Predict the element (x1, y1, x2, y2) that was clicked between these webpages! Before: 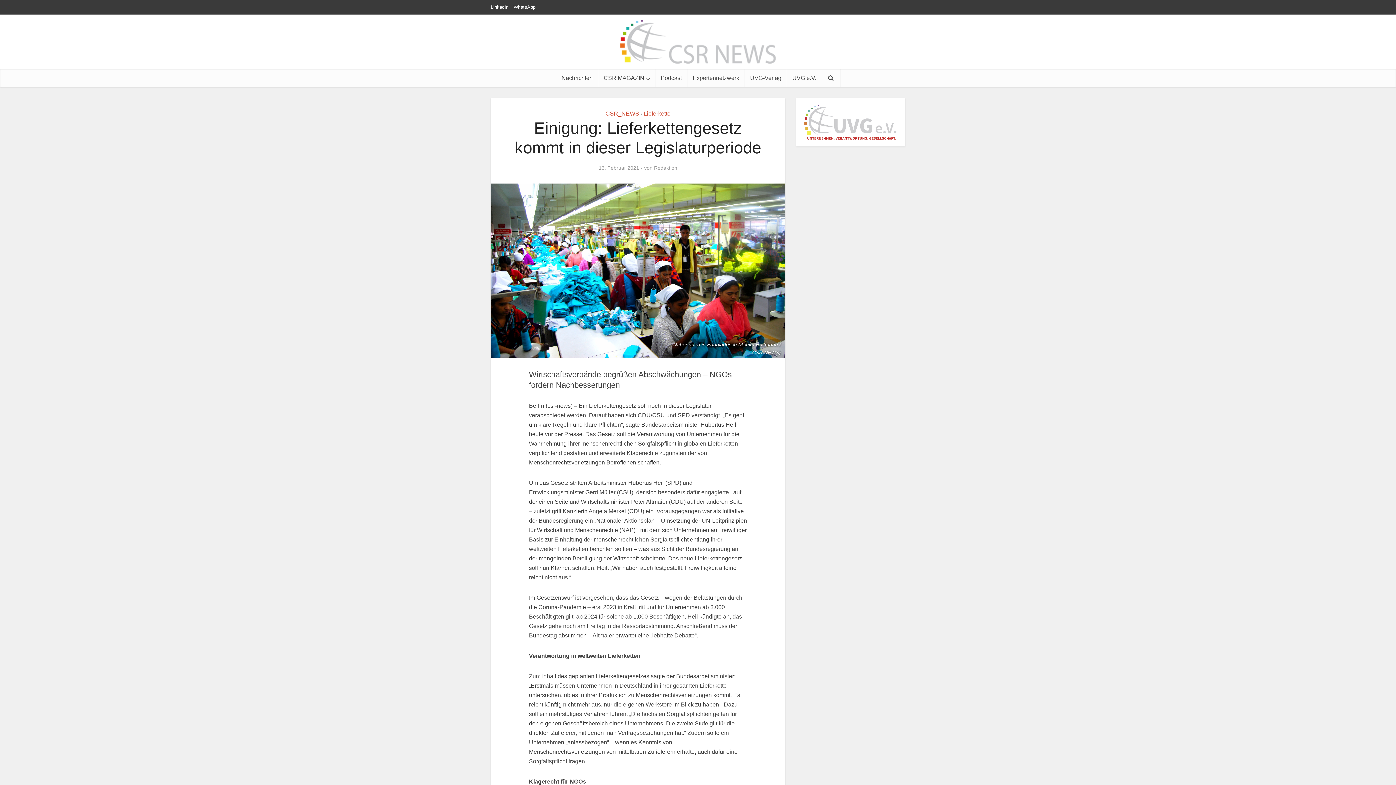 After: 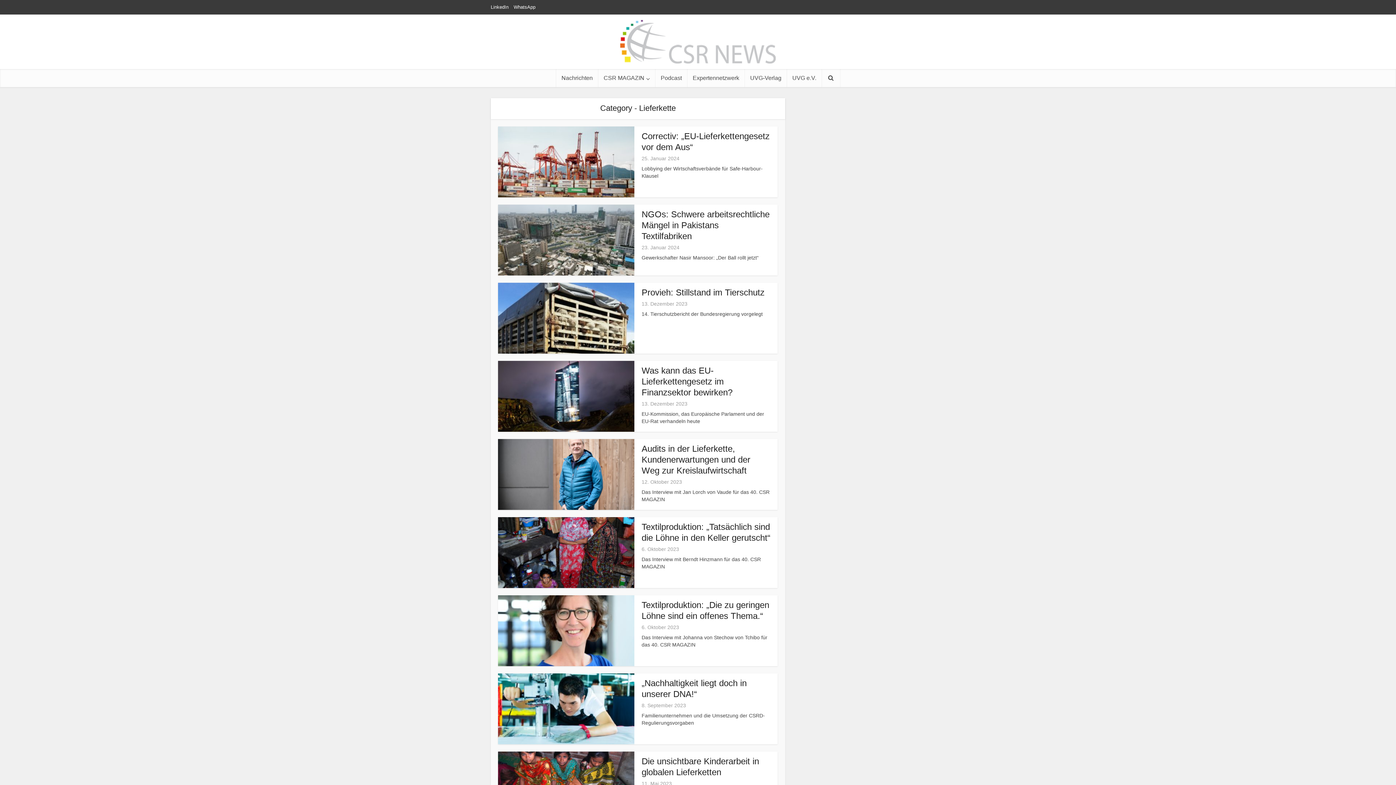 Action: bbox: (643, 110, 670, 116) label: Lieferkette